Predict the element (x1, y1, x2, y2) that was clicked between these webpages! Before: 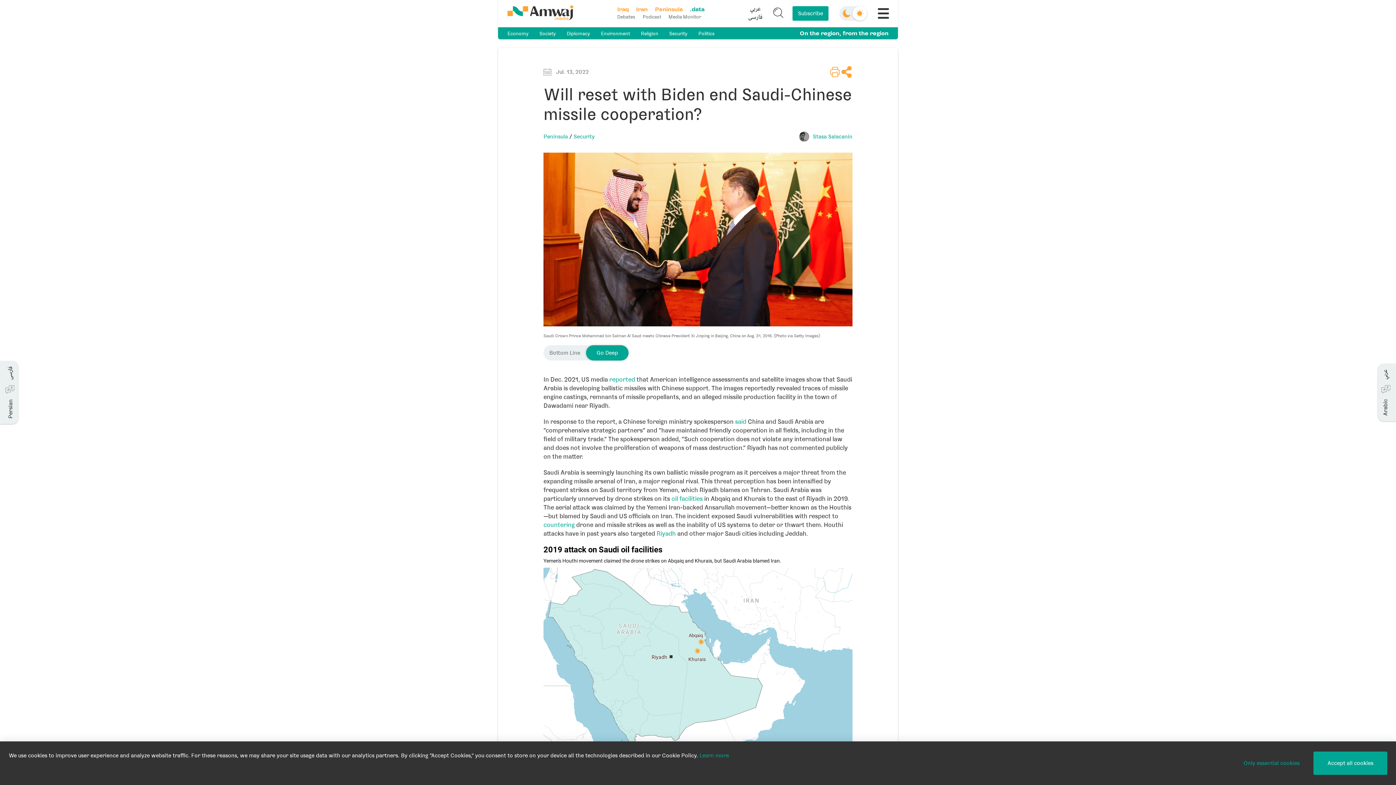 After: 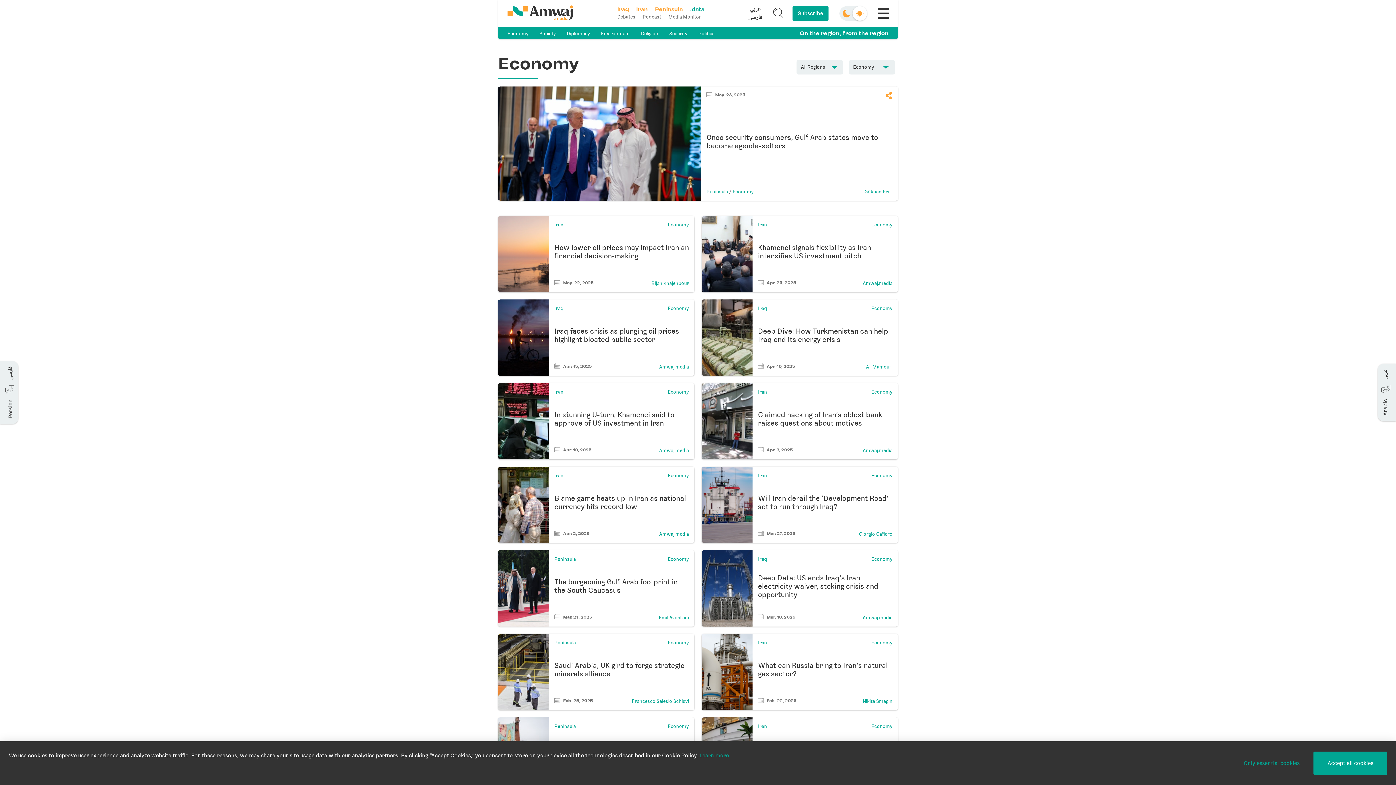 Action: bbox: (507, 30, 528, 37) label: Economy